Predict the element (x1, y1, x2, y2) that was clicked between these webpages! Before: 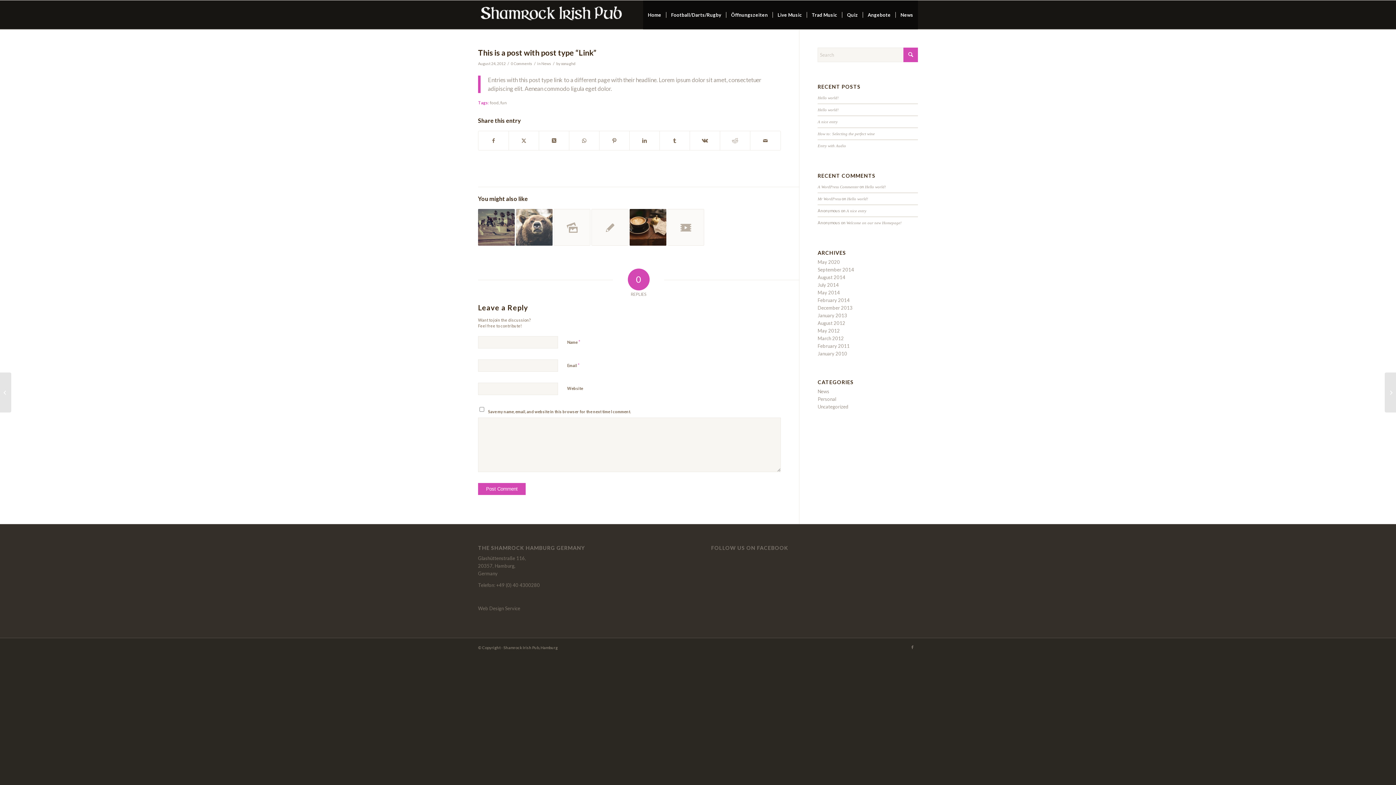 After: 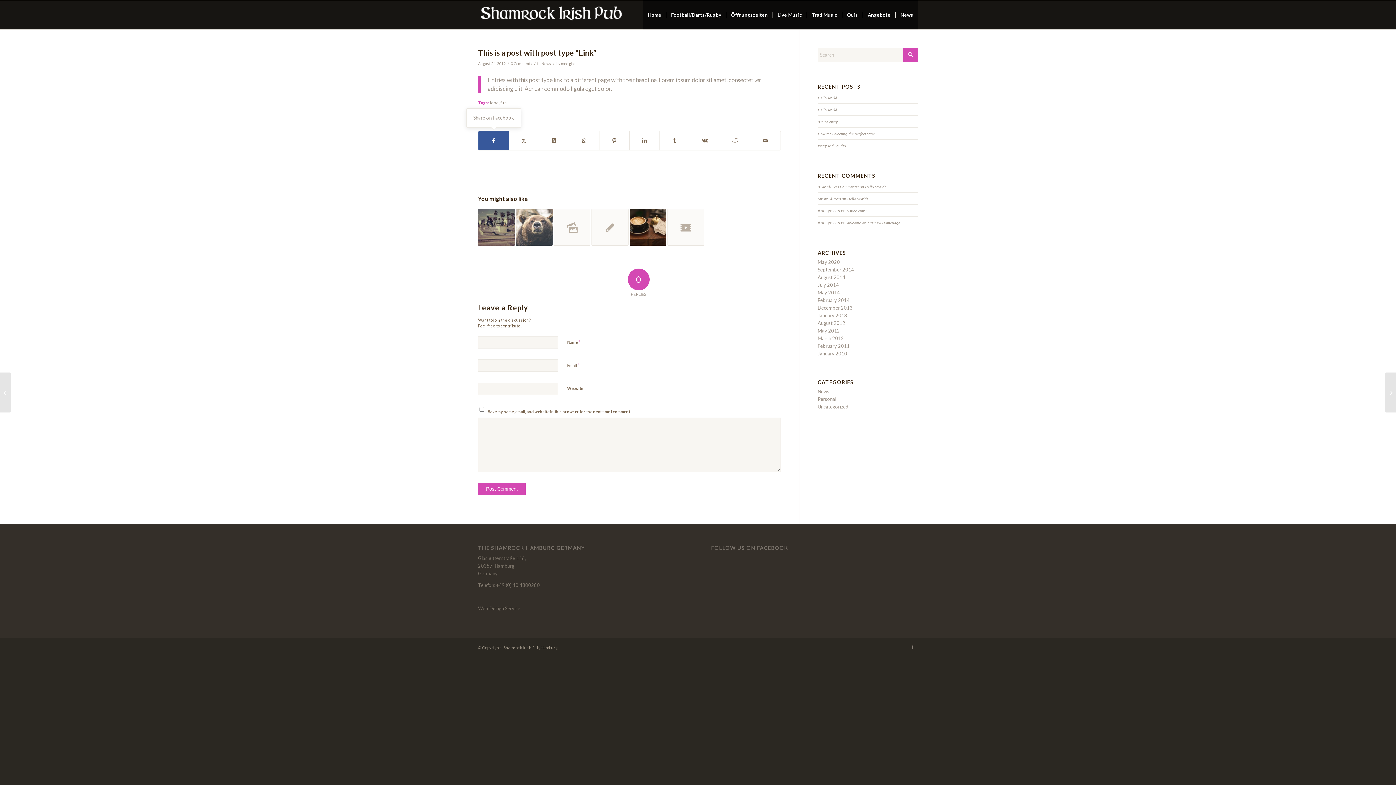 Action: bbox: (478, 131, 508, 150) label: Share on Facebook